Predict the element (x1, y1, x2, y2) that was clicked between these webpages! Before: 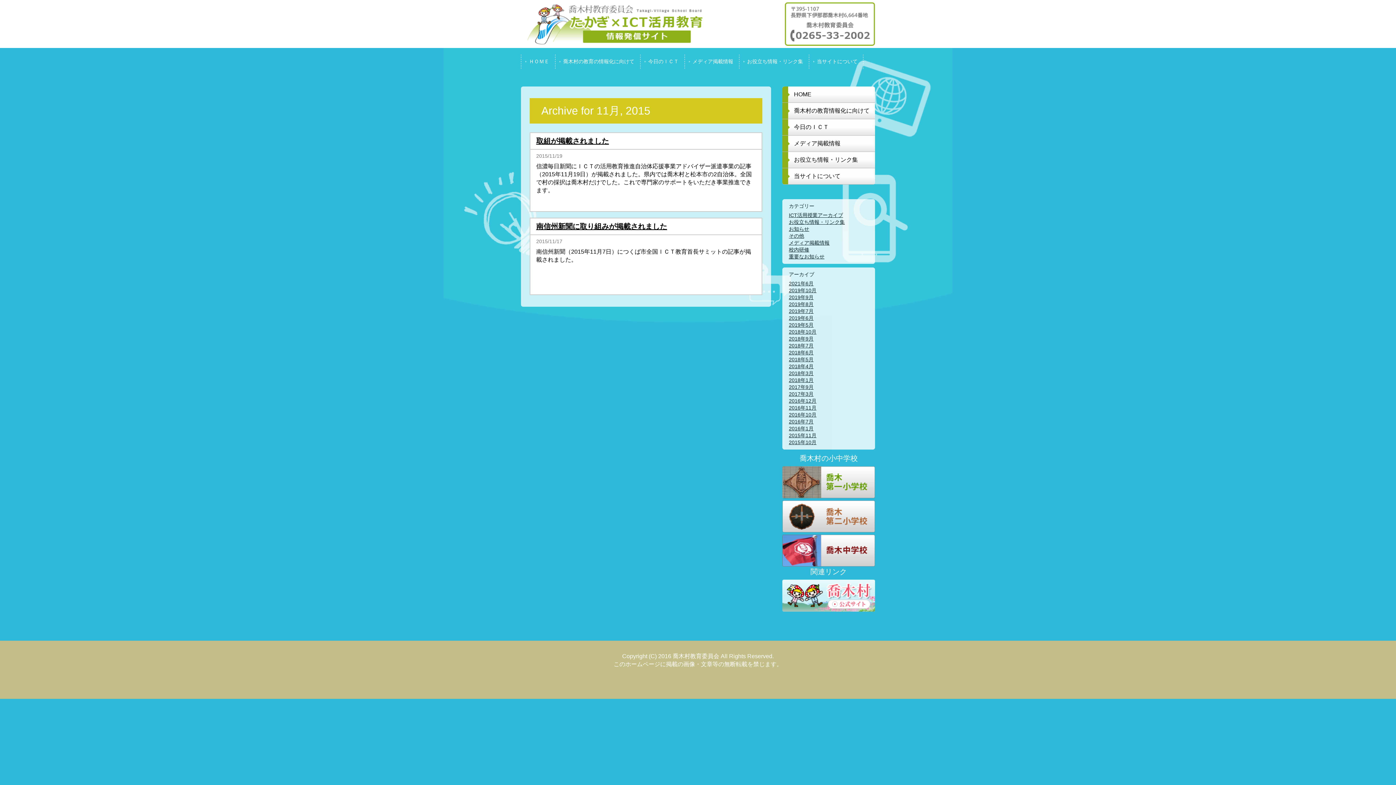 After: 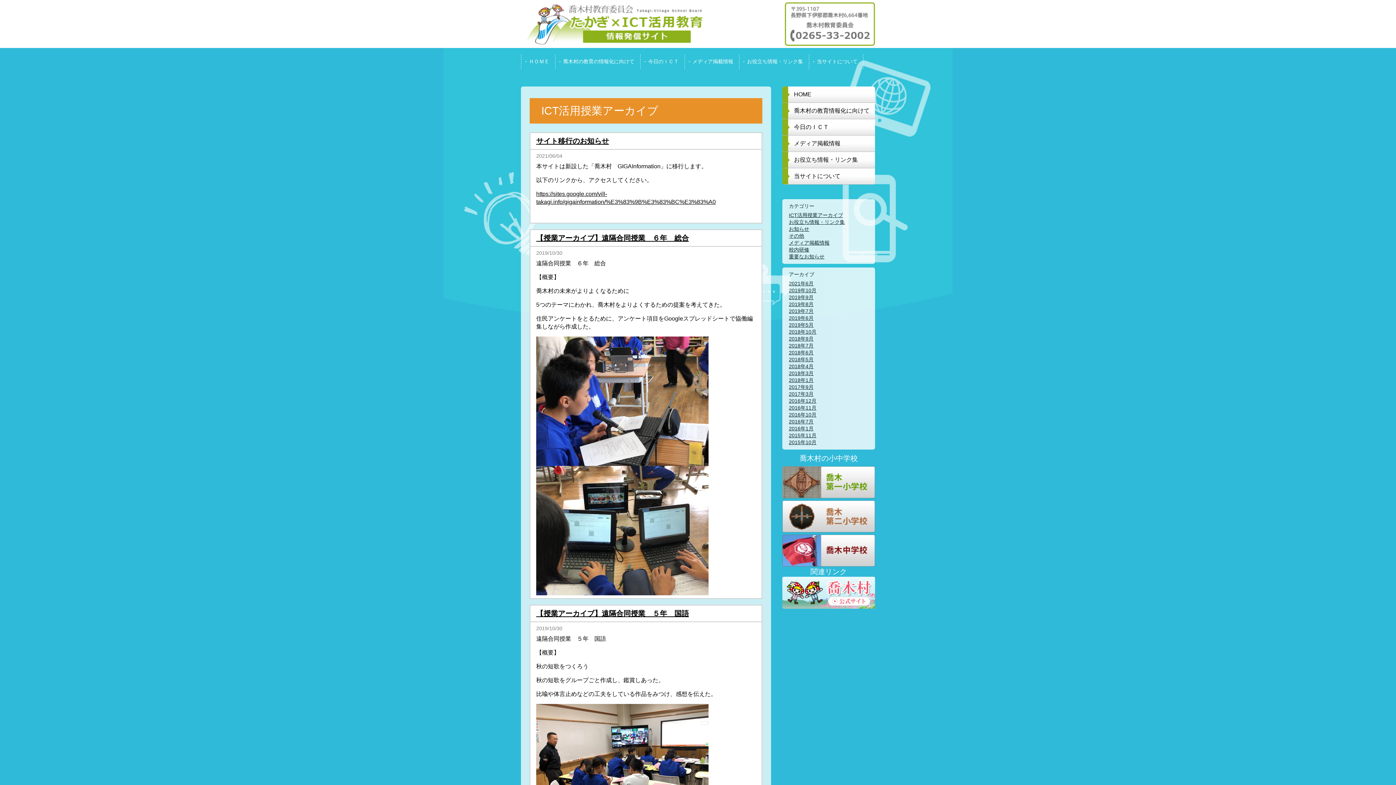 Action: bbox: (789, 212, 843, 218) label: ICT活用授業アーカイブ